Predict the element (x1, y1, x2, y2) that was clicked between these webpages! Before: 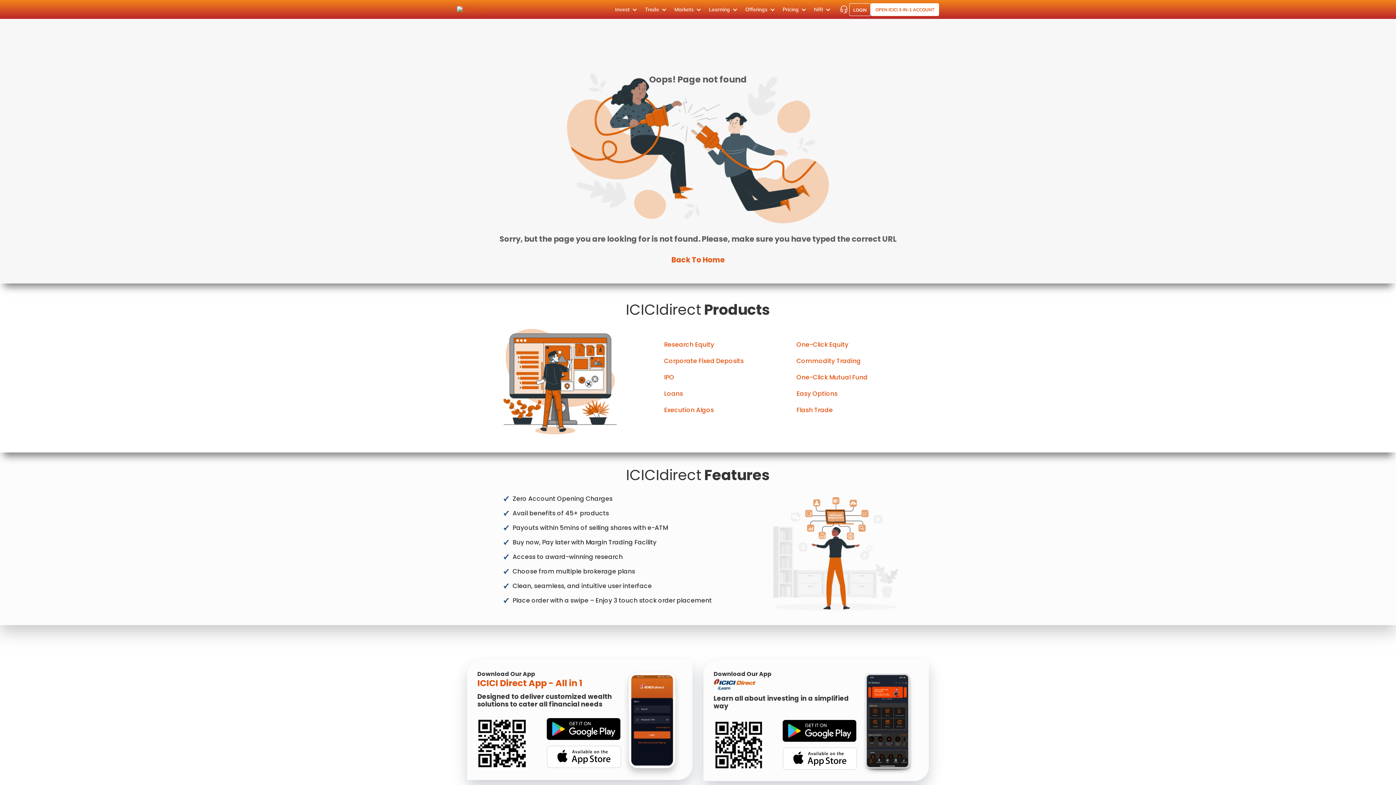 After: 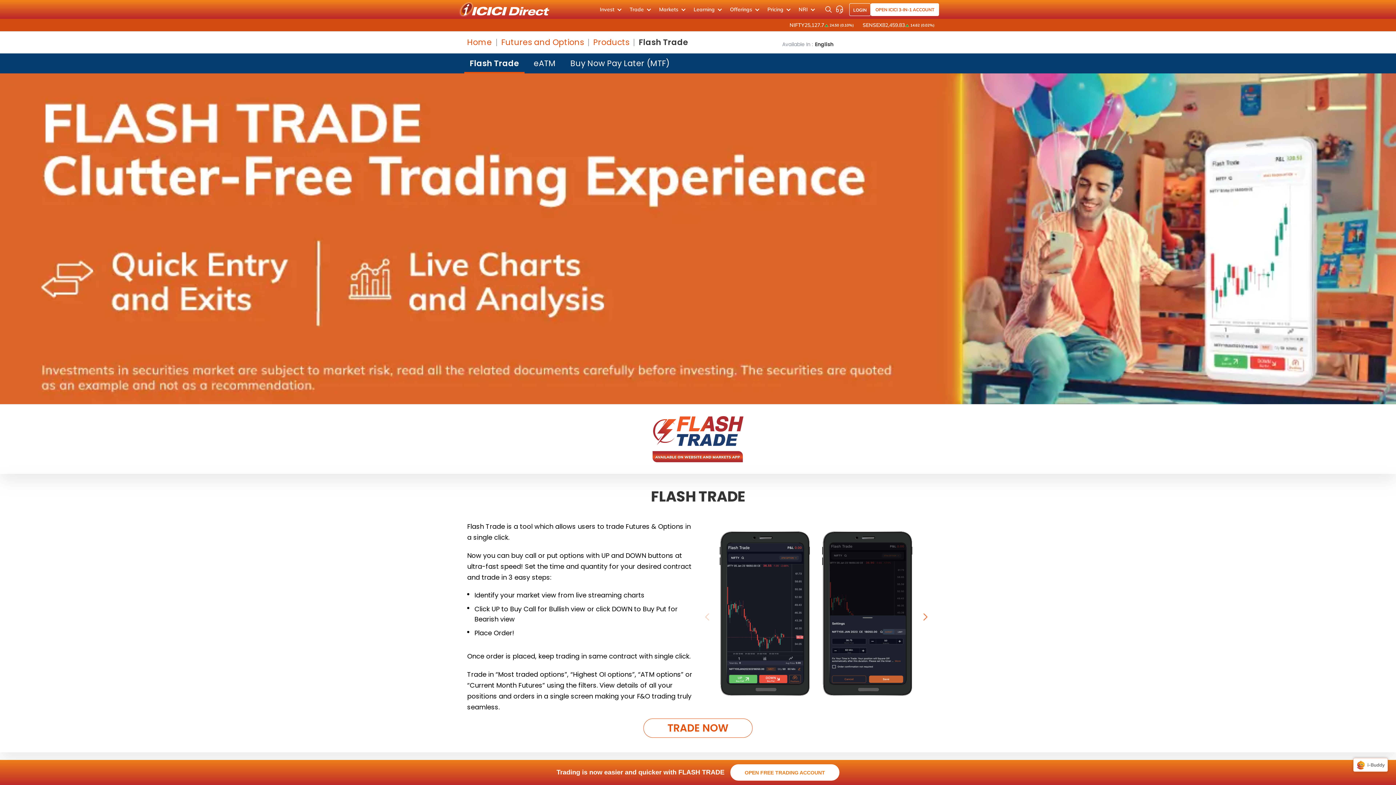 Action: label: Flash Trade bbox: (796, 406, 833, 422)